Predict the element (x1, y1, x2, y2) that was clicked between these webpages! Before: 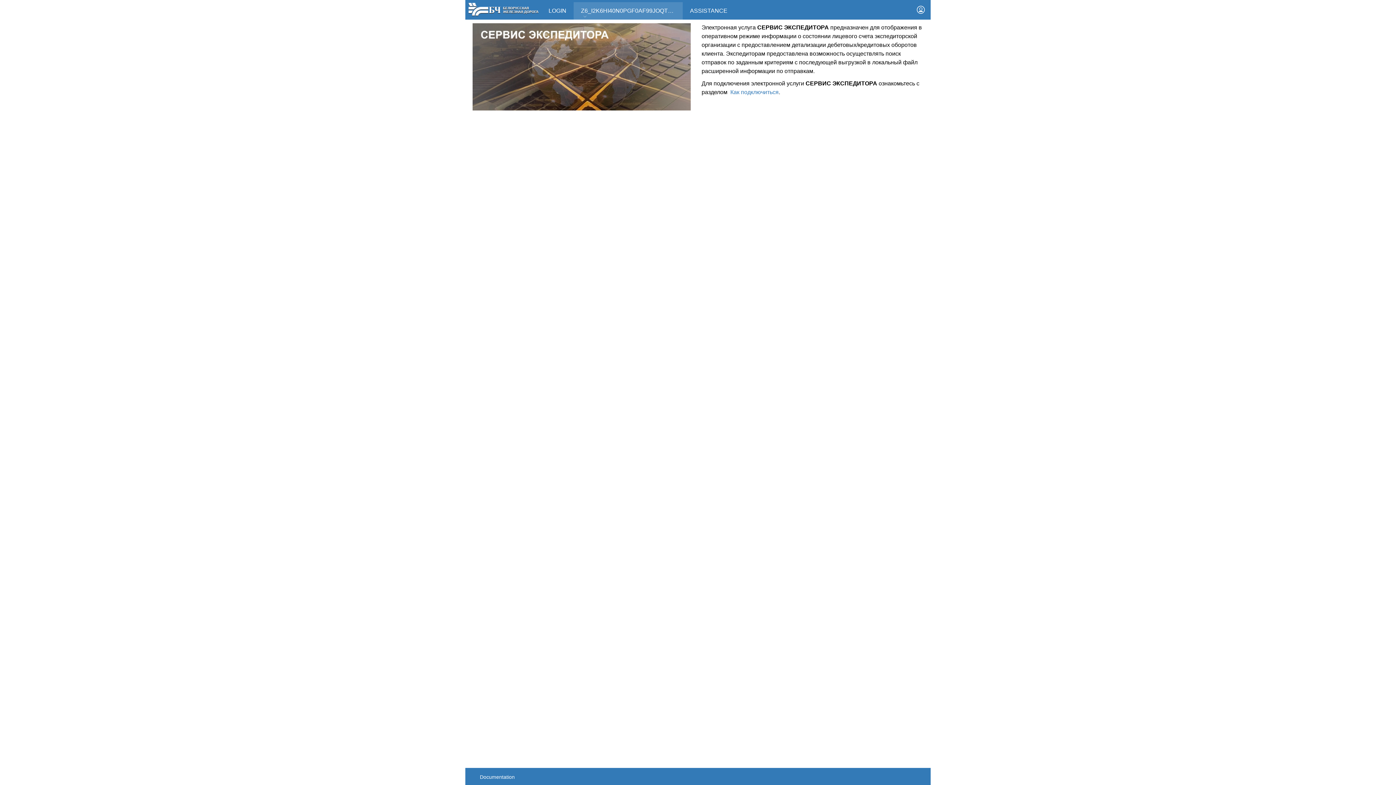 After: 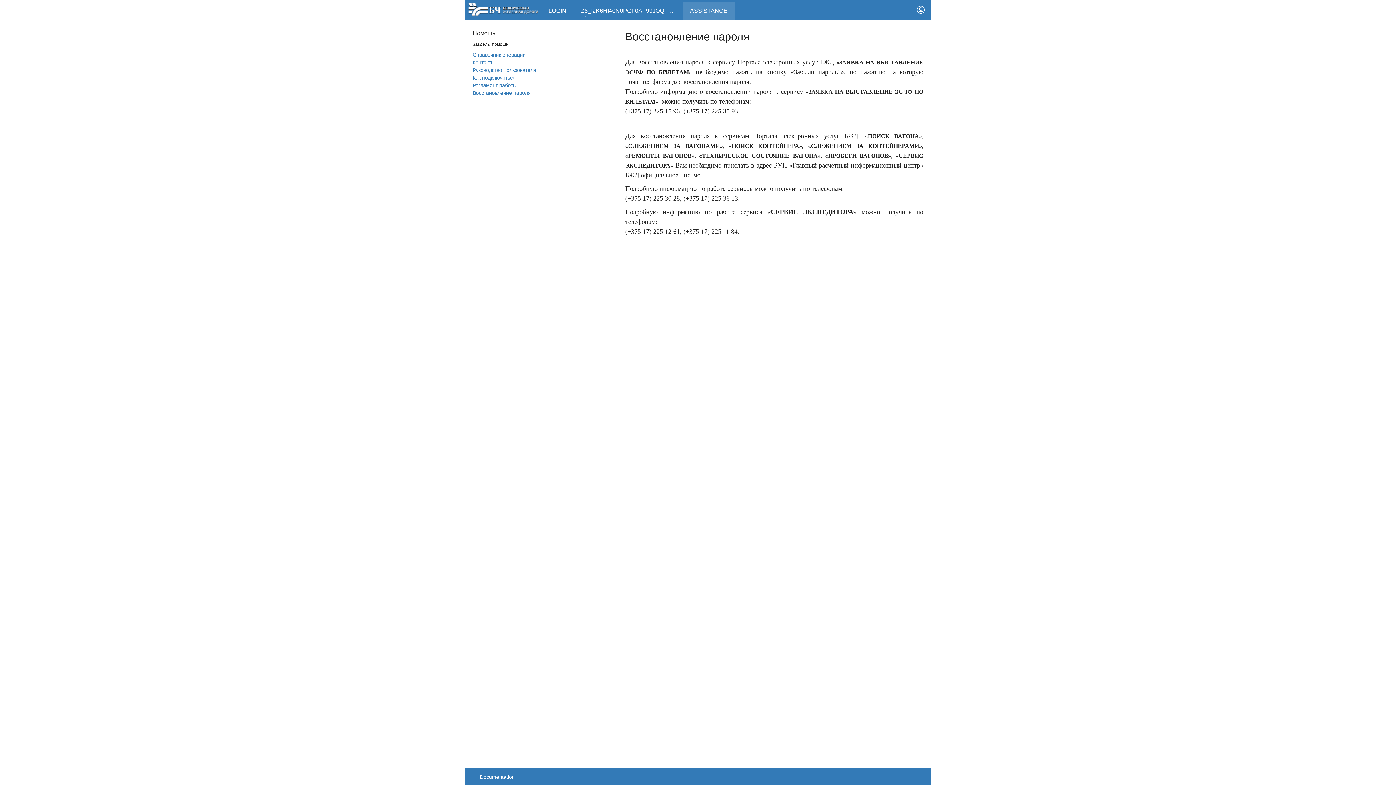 Action: label: ASSISTANCE bbox: (682, 2, 734, 19)